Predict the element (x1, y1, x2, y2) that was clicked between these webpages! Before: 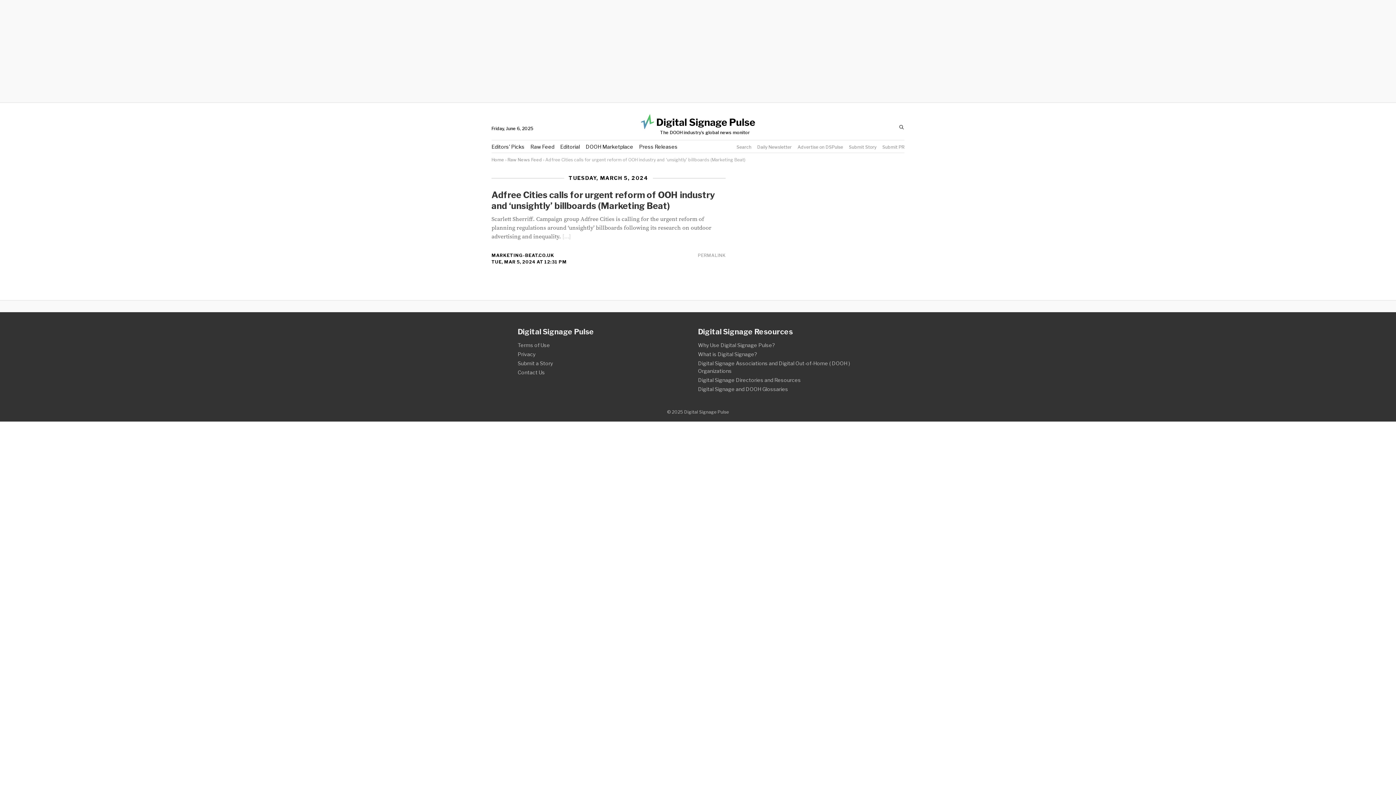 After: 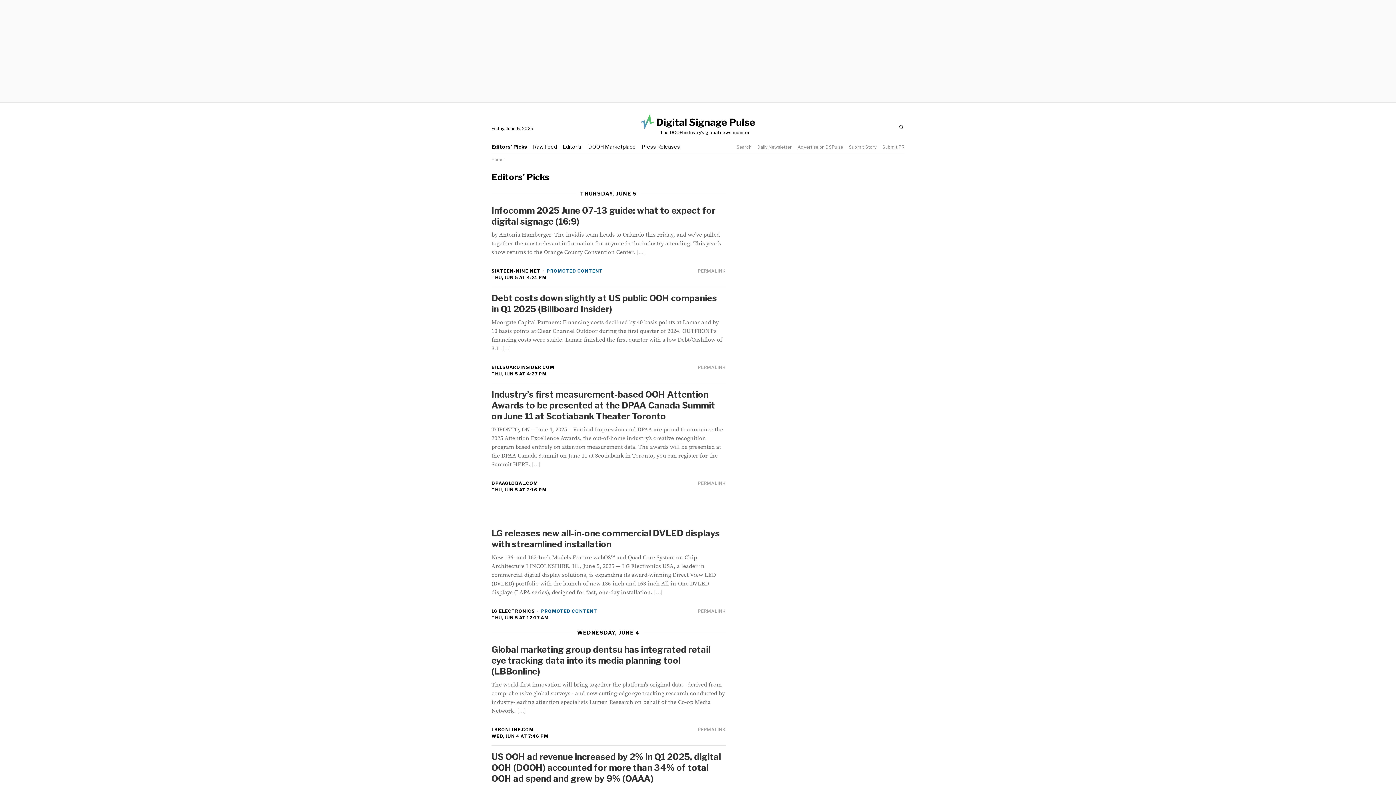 Action: label: Editors’ Picks bbox: (491, 143, 524, 149)